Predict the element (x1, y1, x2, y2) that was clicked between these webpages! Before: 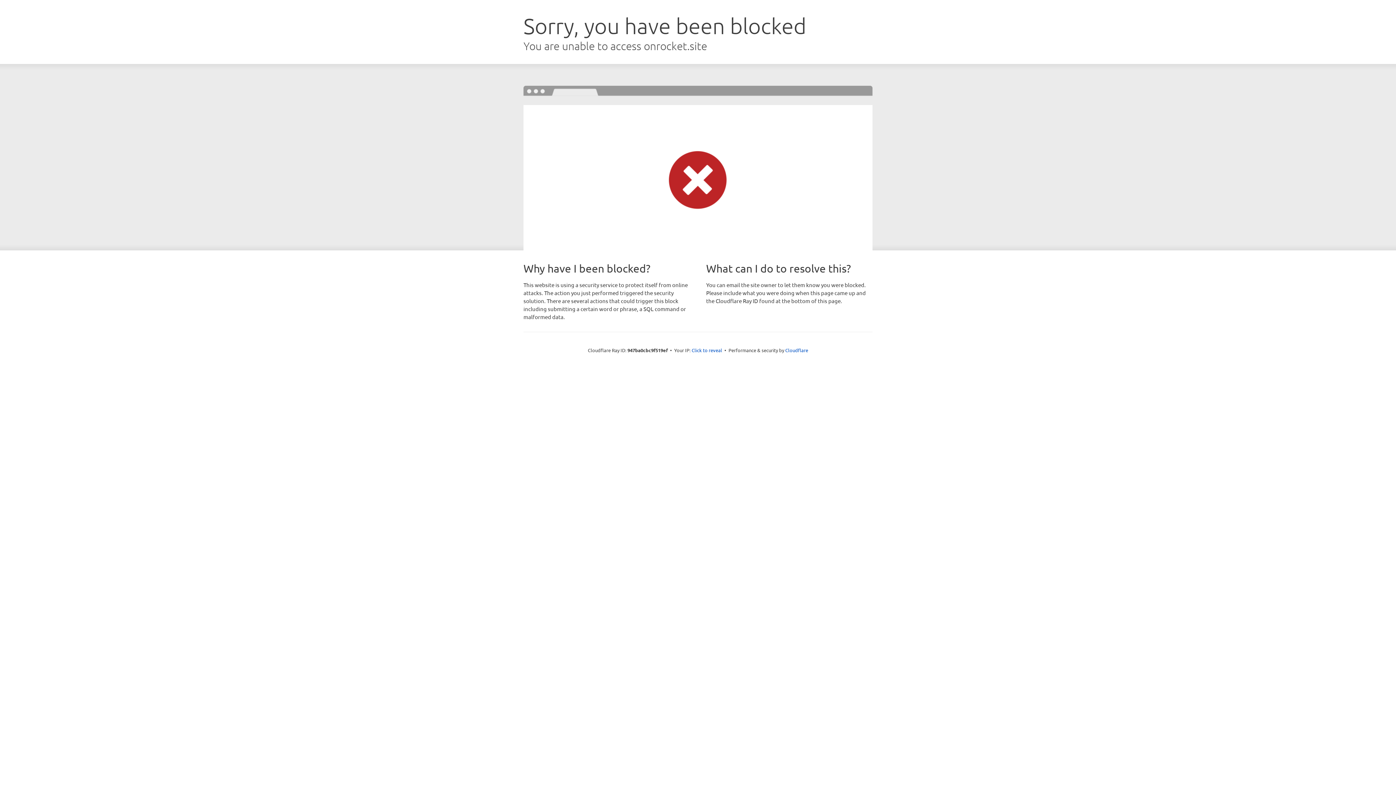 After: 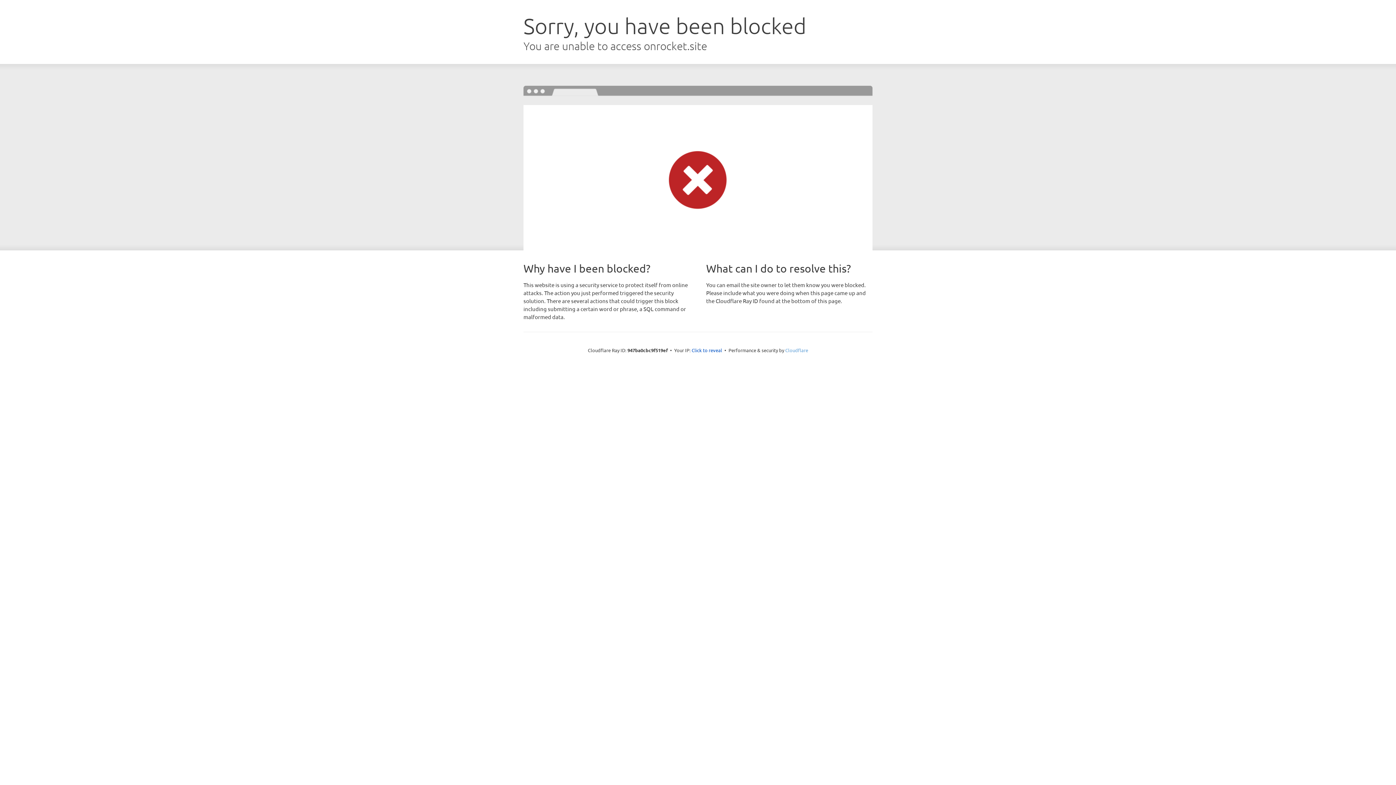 Action: label: Cloudflare bbox: (785, 347, 808, 353)